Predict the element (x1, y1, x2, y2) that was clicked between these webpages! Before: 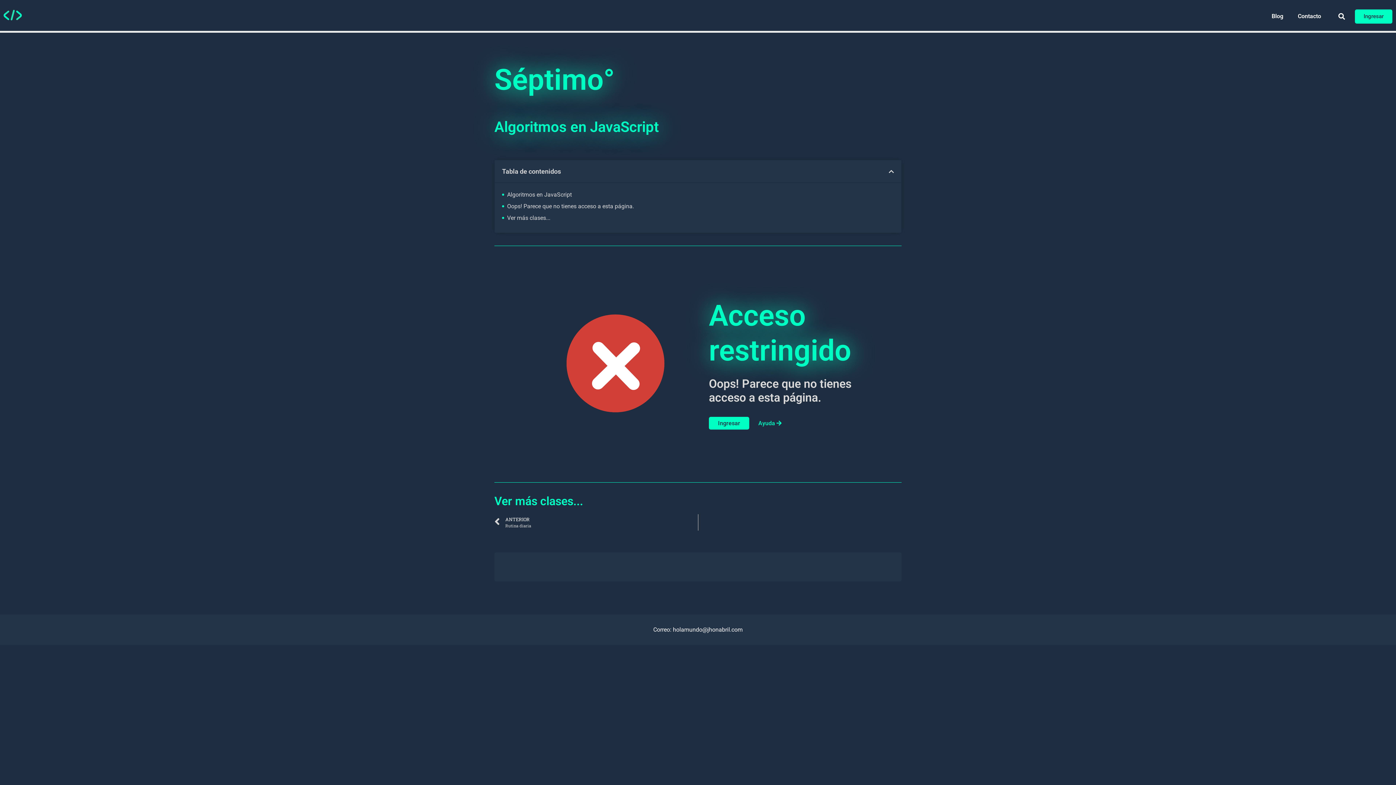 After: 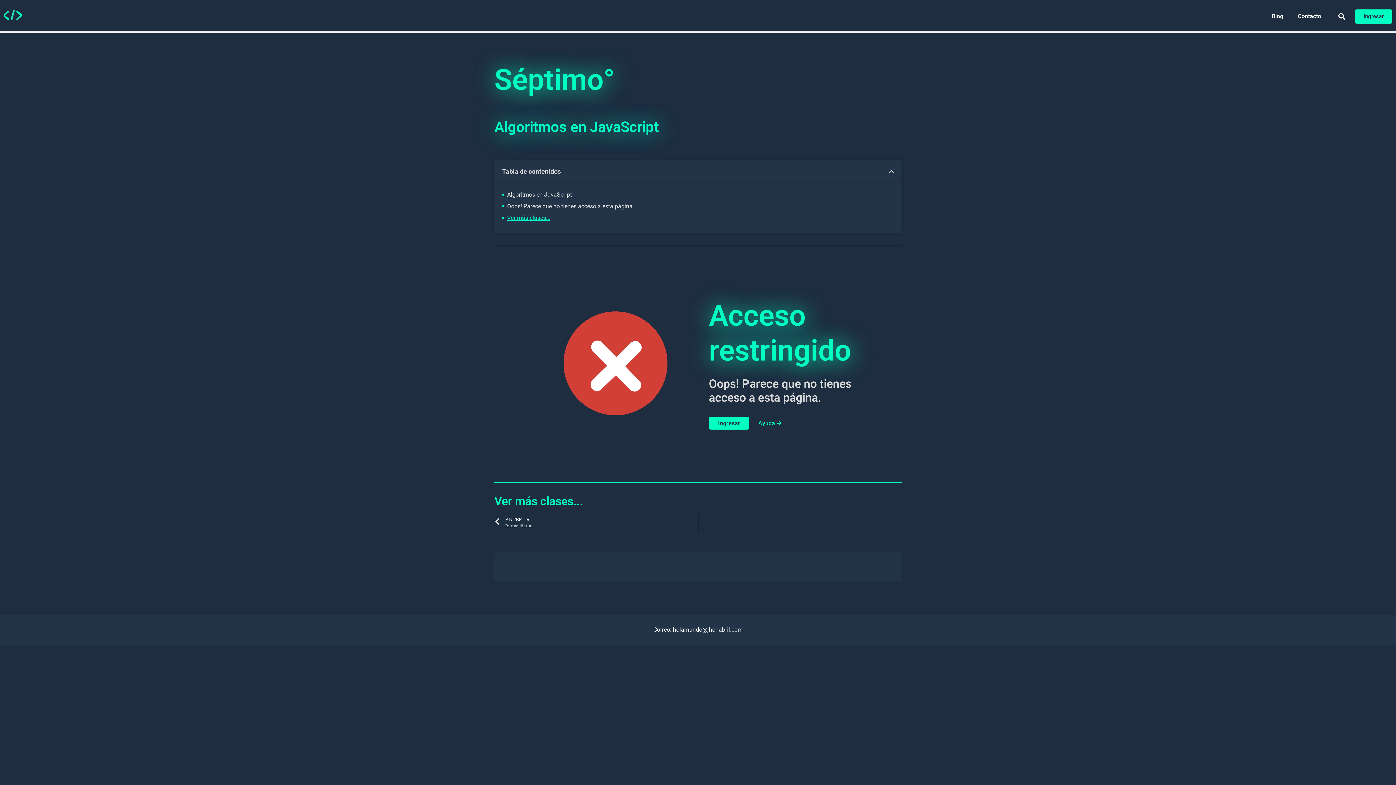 Action: bbox: (507, 213, 550, 222) label: Ver más clases...